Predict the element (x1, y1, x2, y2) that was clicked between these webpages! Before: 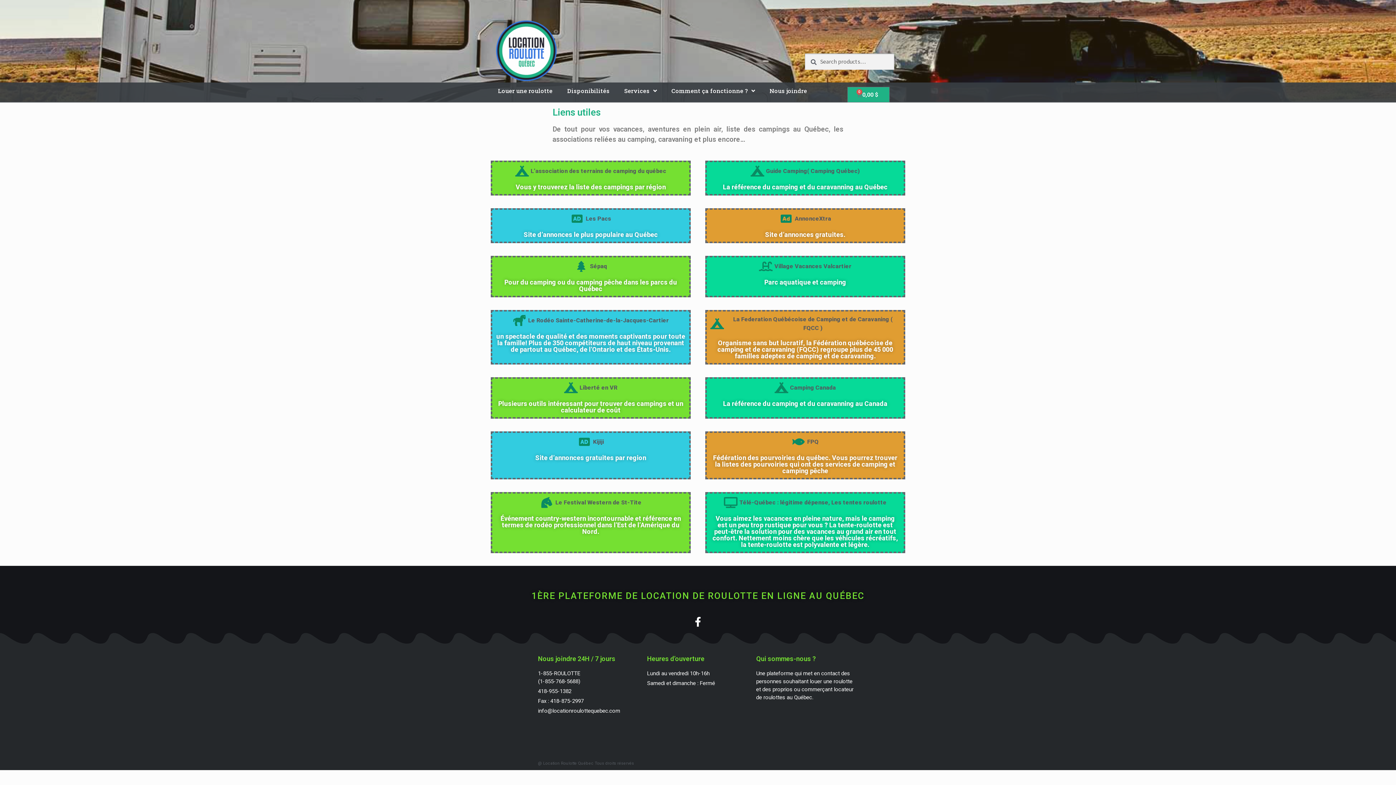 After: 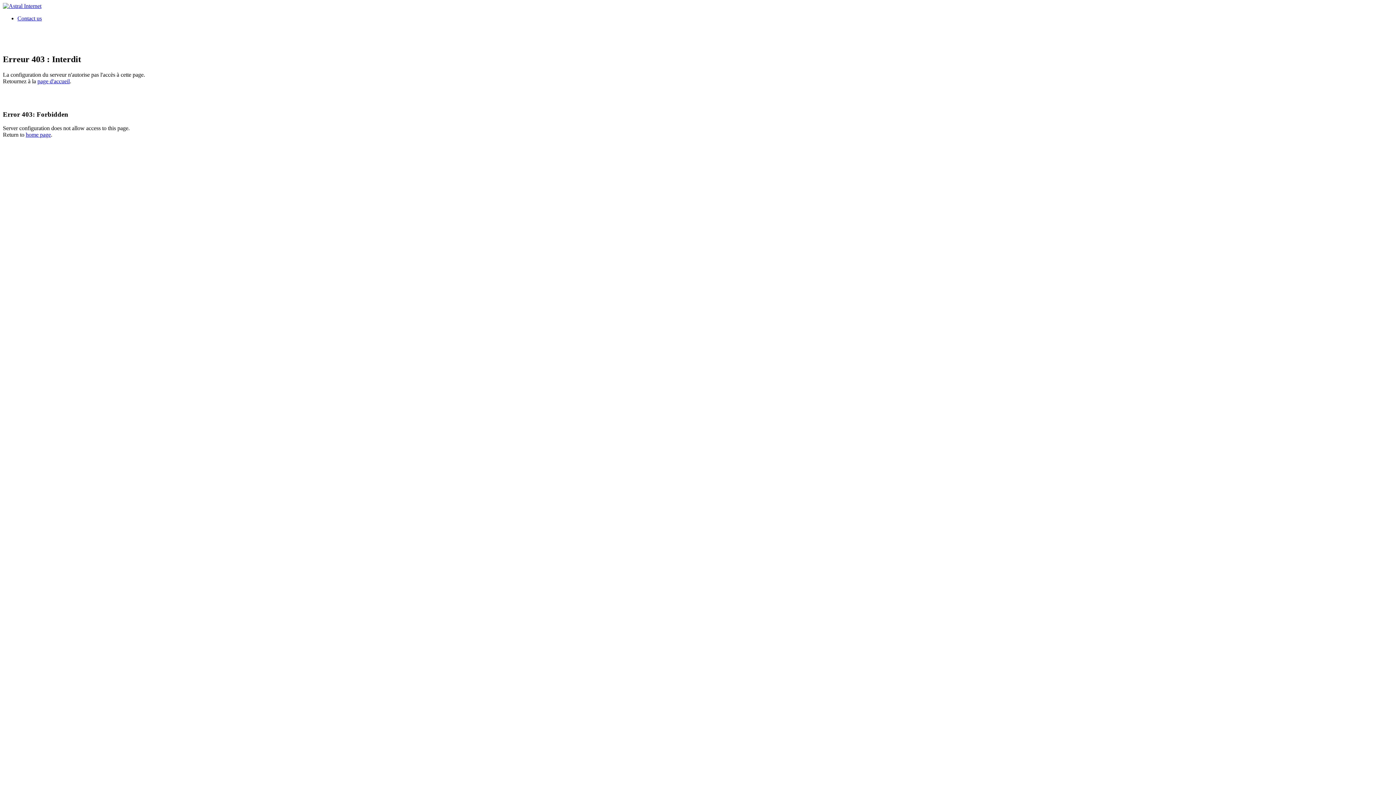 Action: bbox: (496, 315, 685, 326) label: Le Rodéo Sainte-Catherine-de-la-Jacques-Cartier